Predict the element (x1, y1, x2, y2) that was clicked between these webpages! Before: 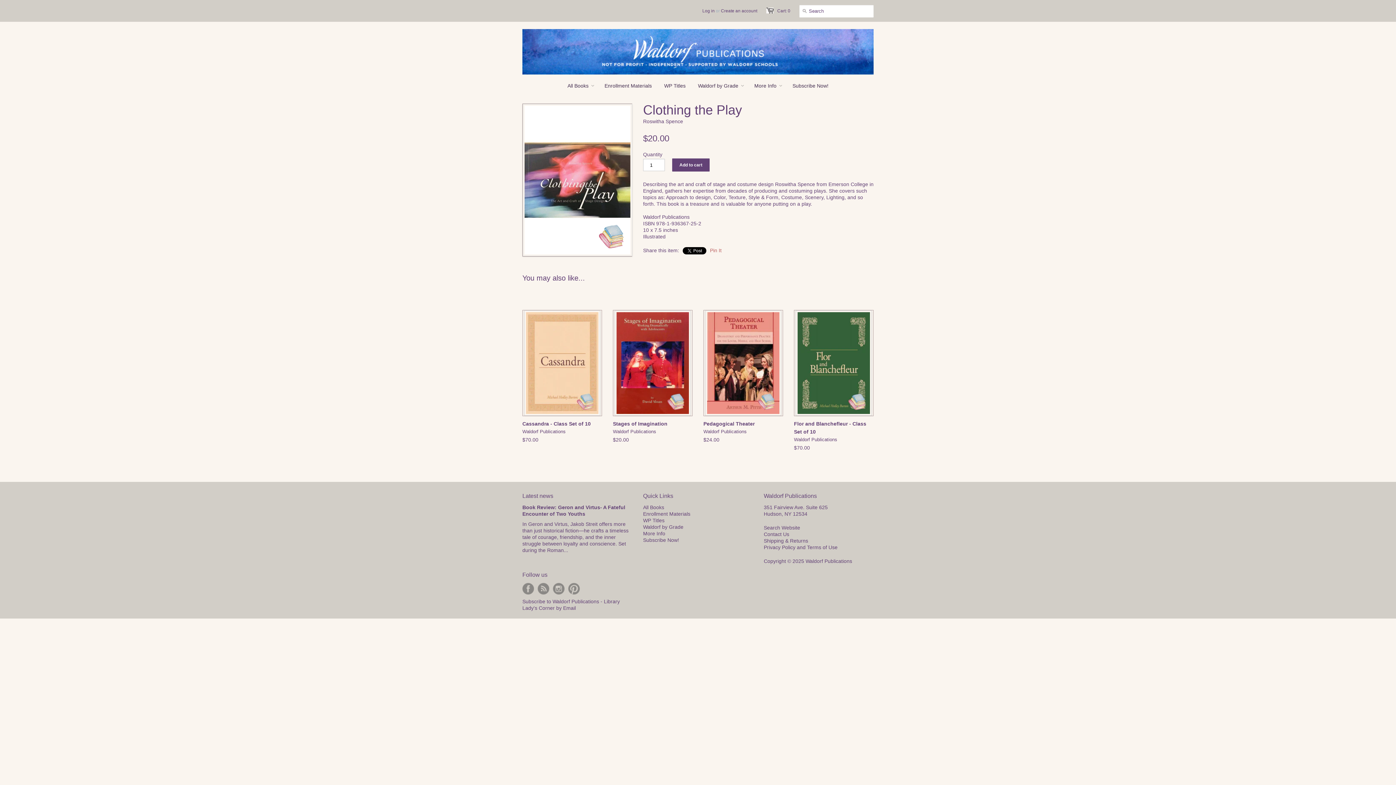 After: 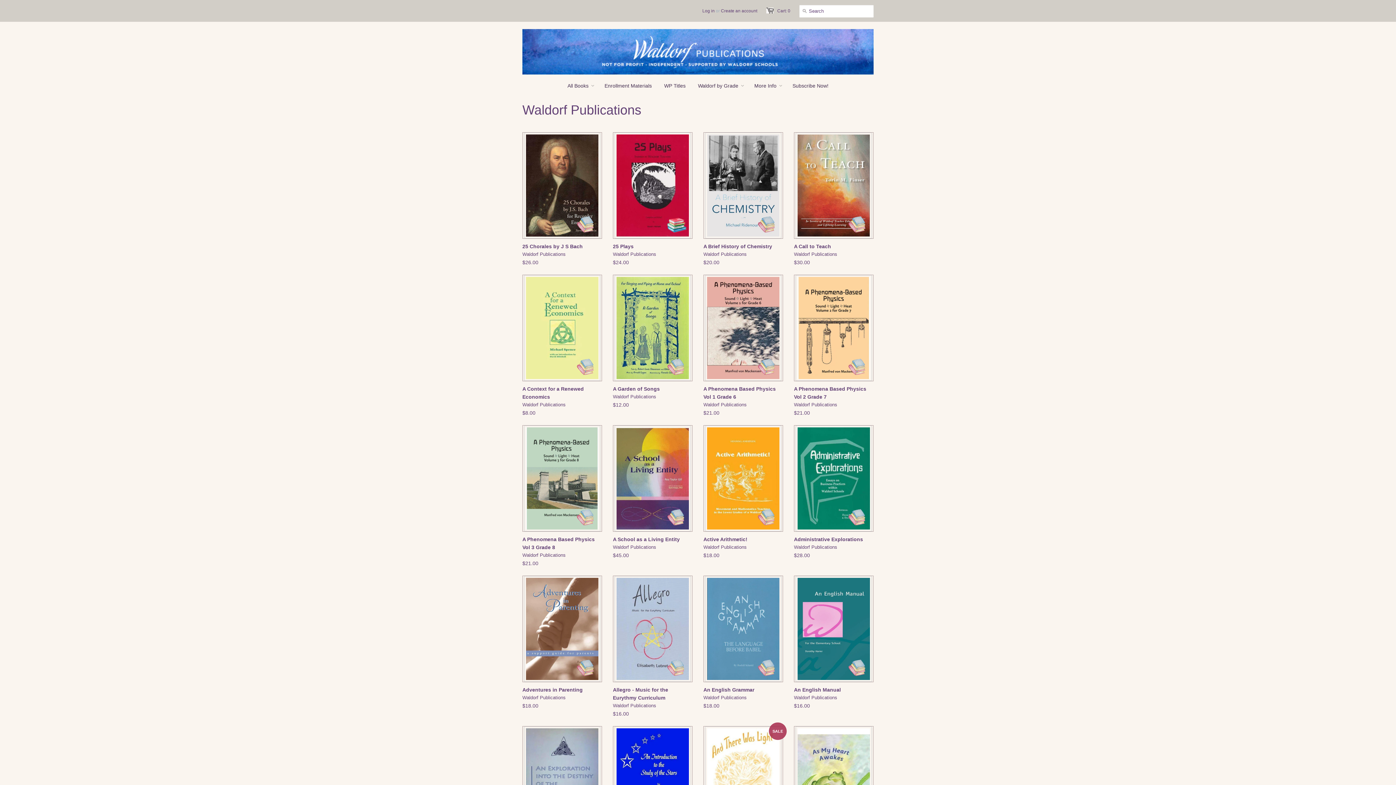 Action: label: WP Titles bbox: (658, 79, 691, 92)